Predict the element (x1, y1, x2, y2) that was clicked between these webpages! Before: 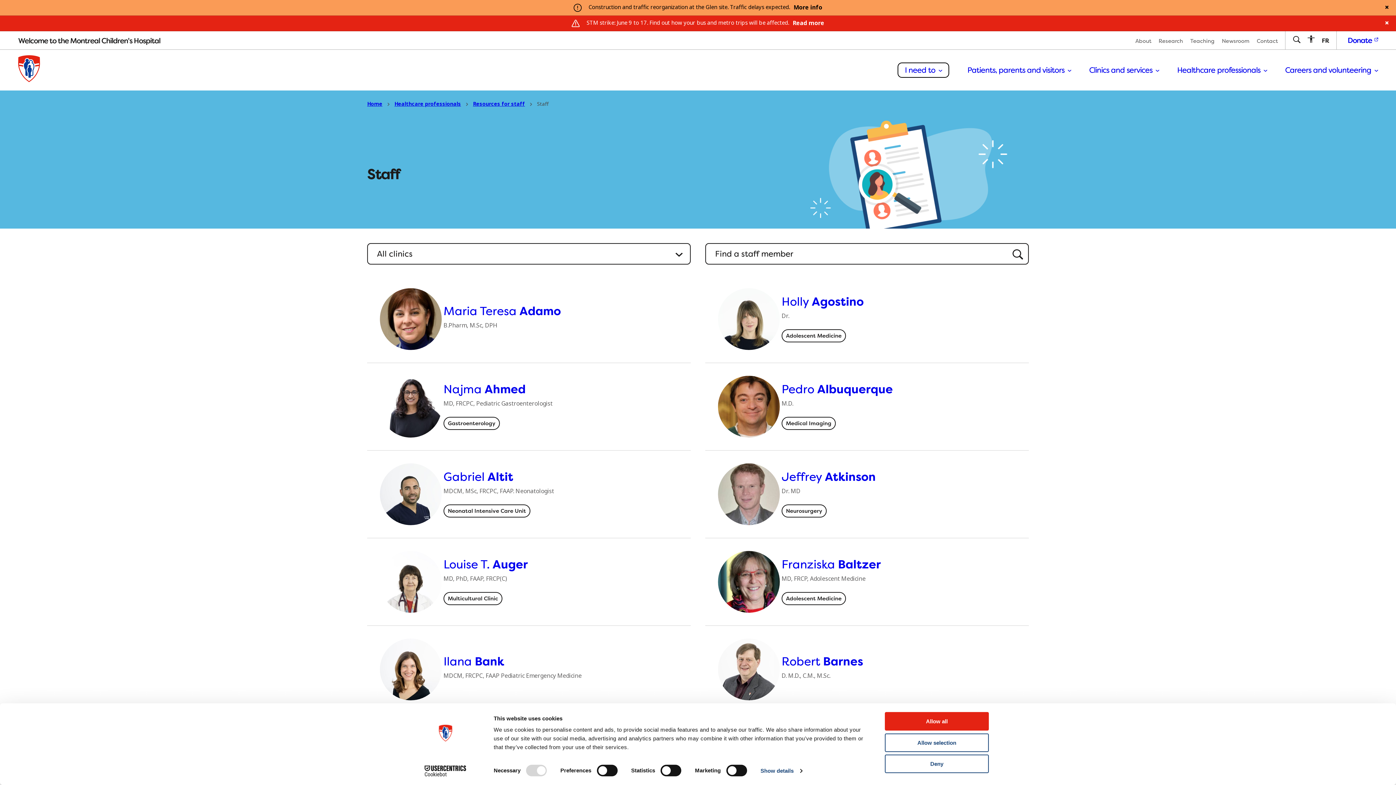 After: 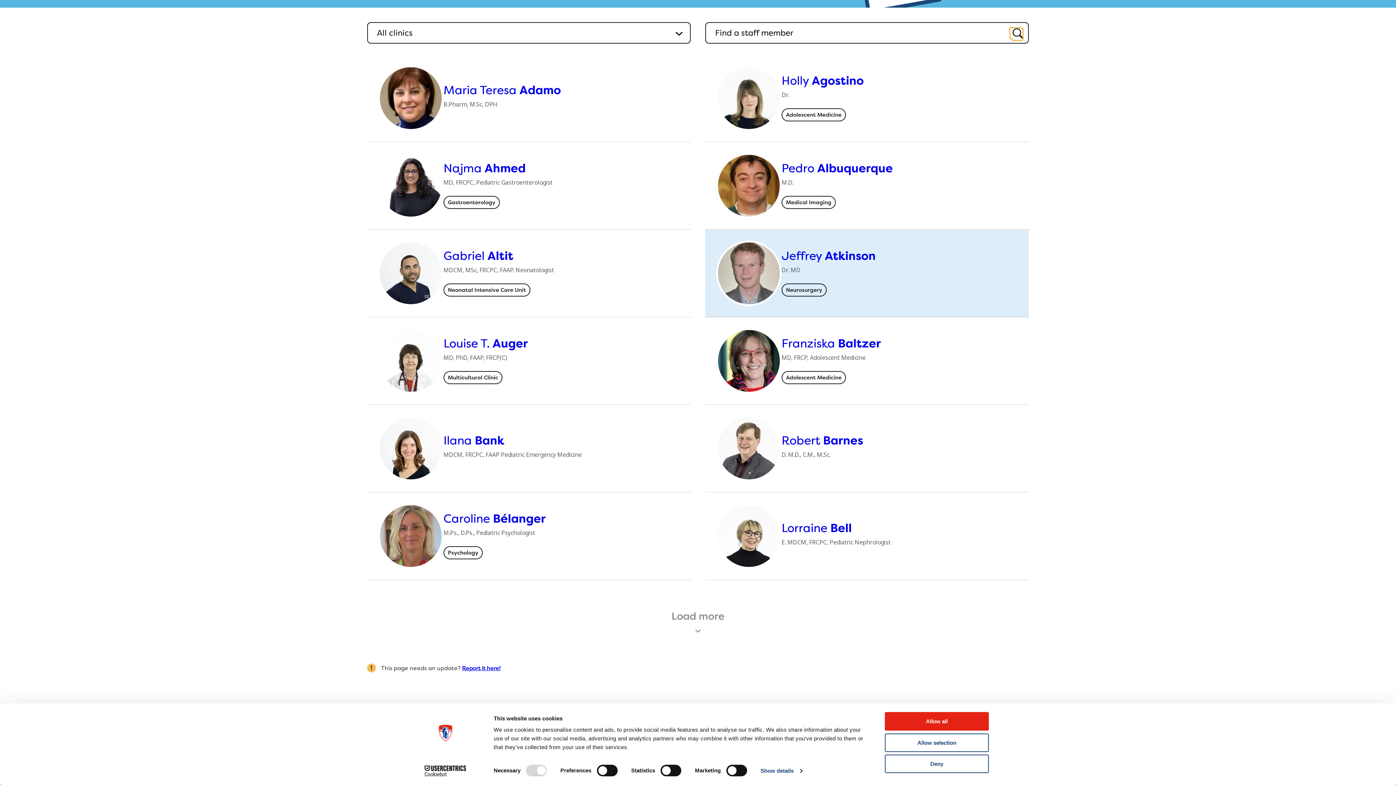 Action: label: Submit bbox: (1010, 283, 1021, 294)